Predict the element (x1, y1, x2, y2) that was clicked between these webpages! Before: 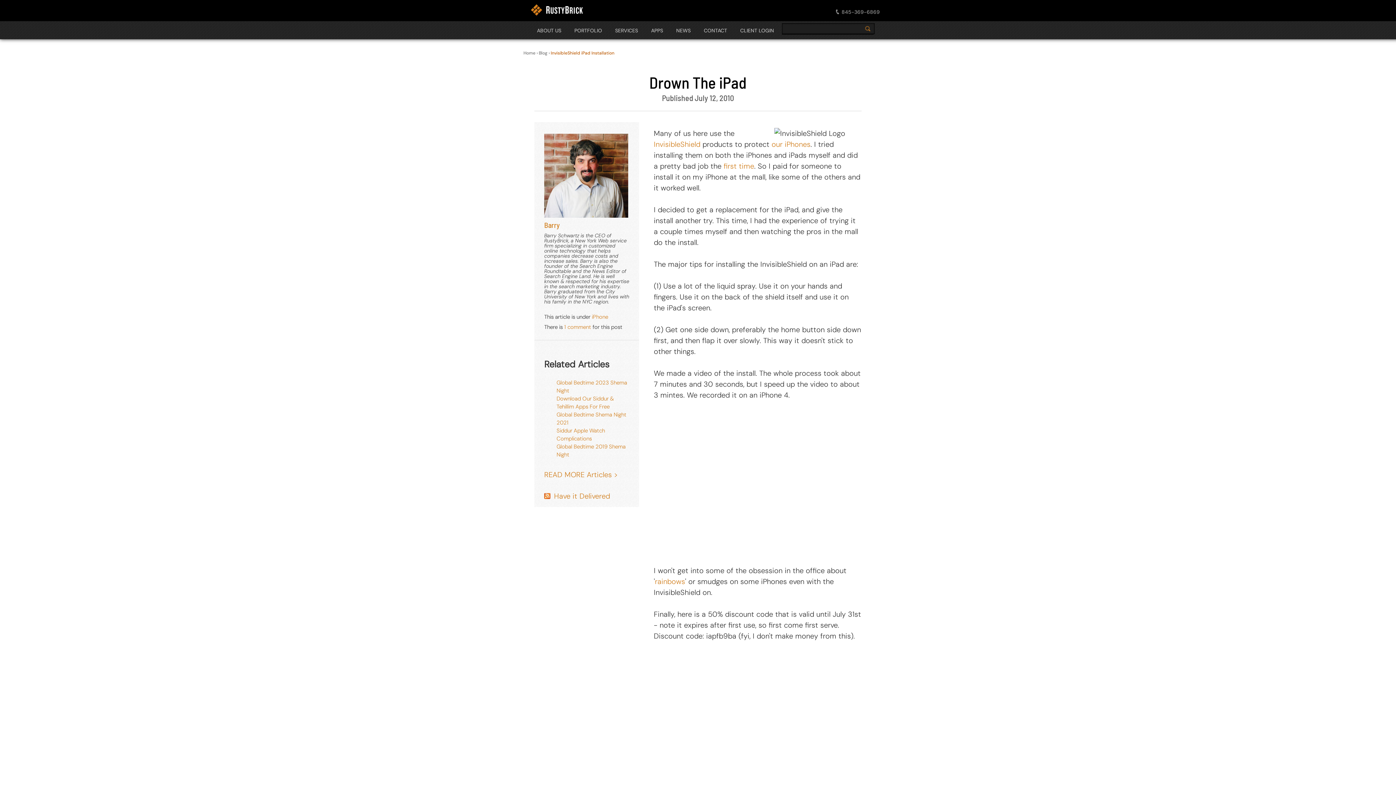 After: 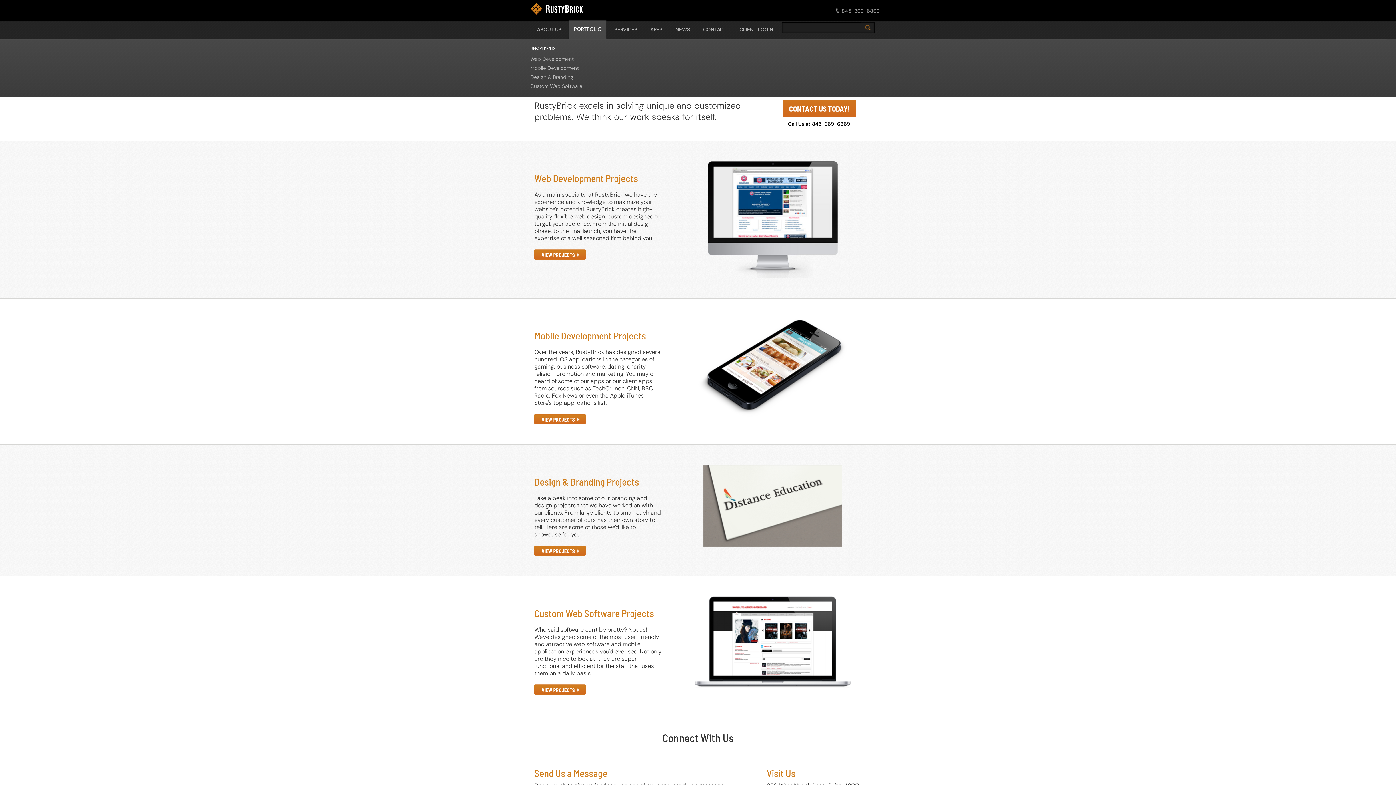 Action: label: Open The PORTFOLIO Navigation Panel bbox: (568, 18, 608, 40)